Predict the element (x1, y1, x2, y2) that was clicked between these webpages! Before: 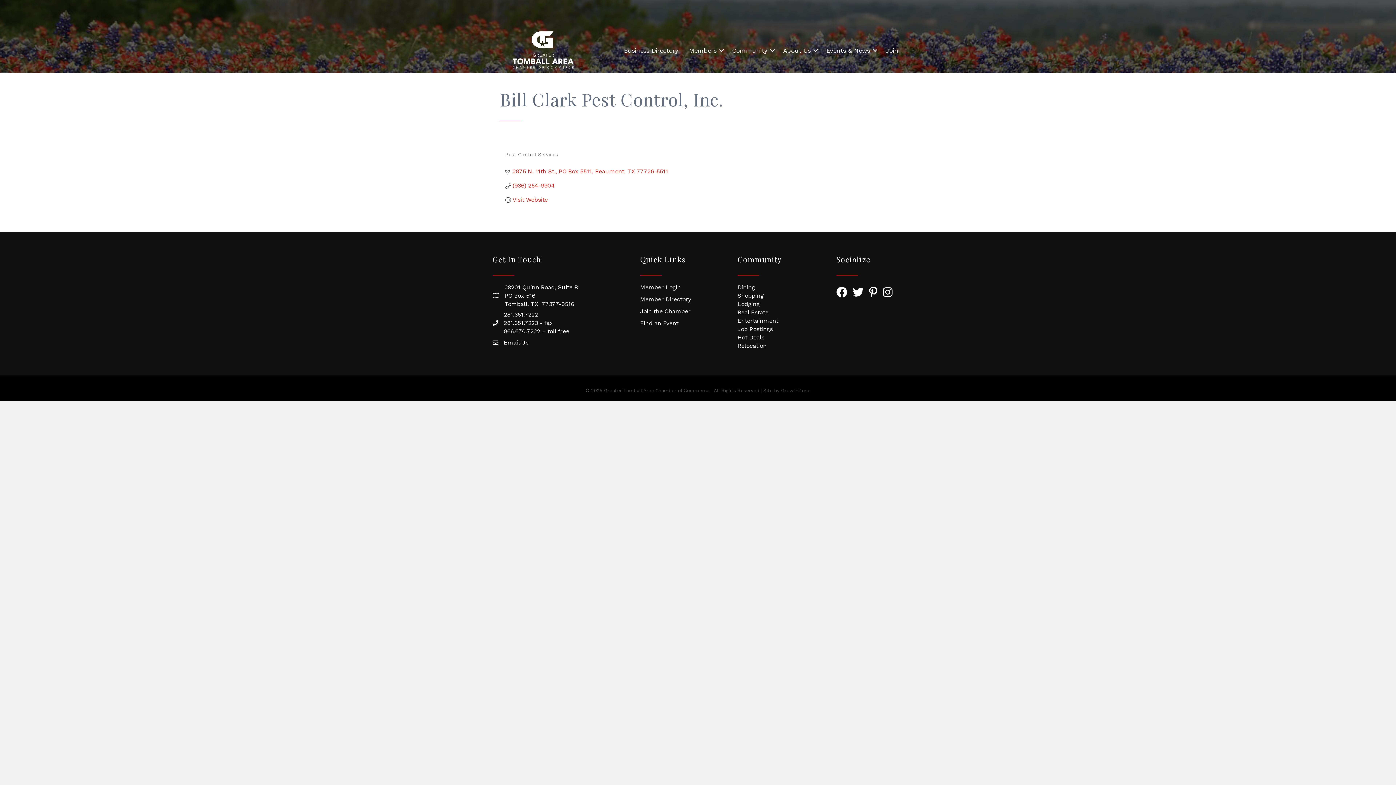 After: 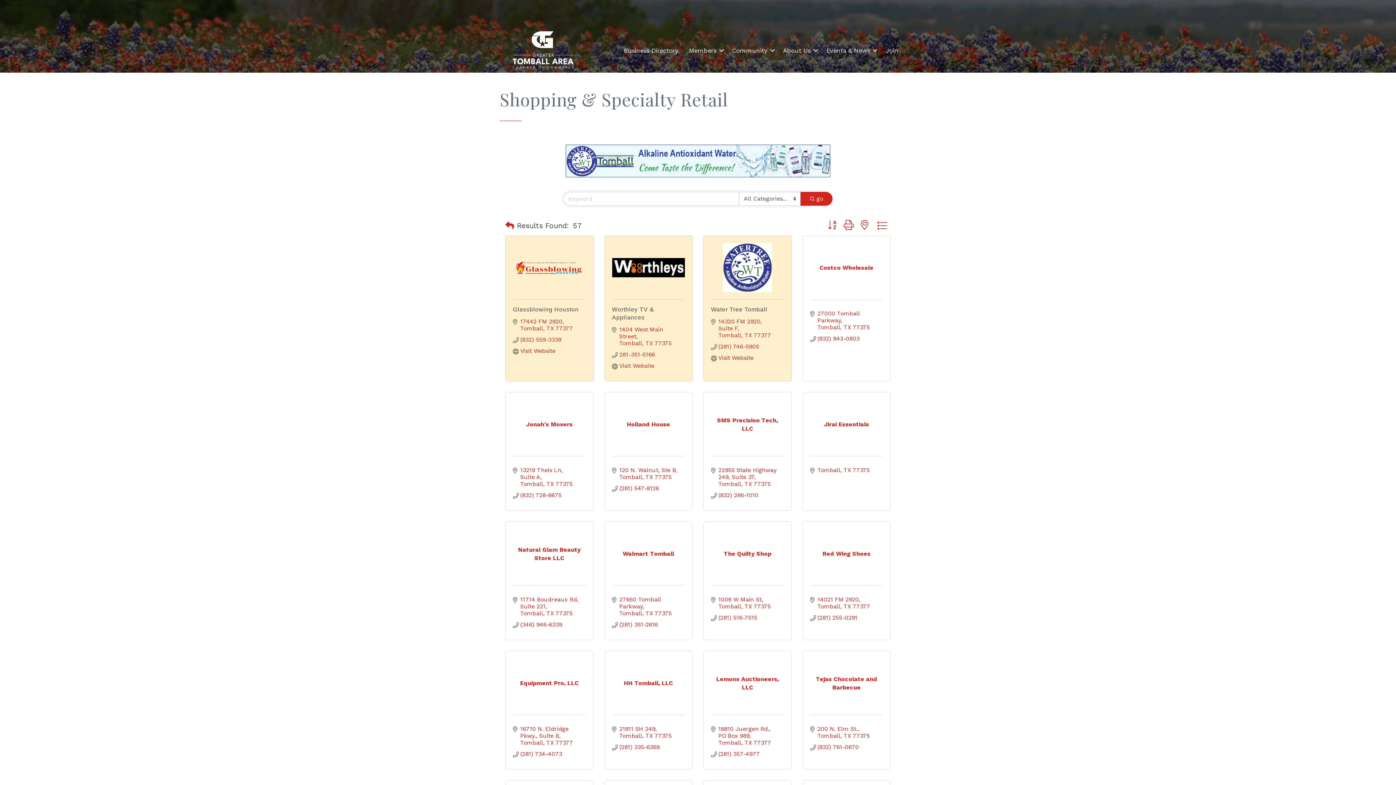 Action: label: Shopping bbox: (737, 292, 763, 299)